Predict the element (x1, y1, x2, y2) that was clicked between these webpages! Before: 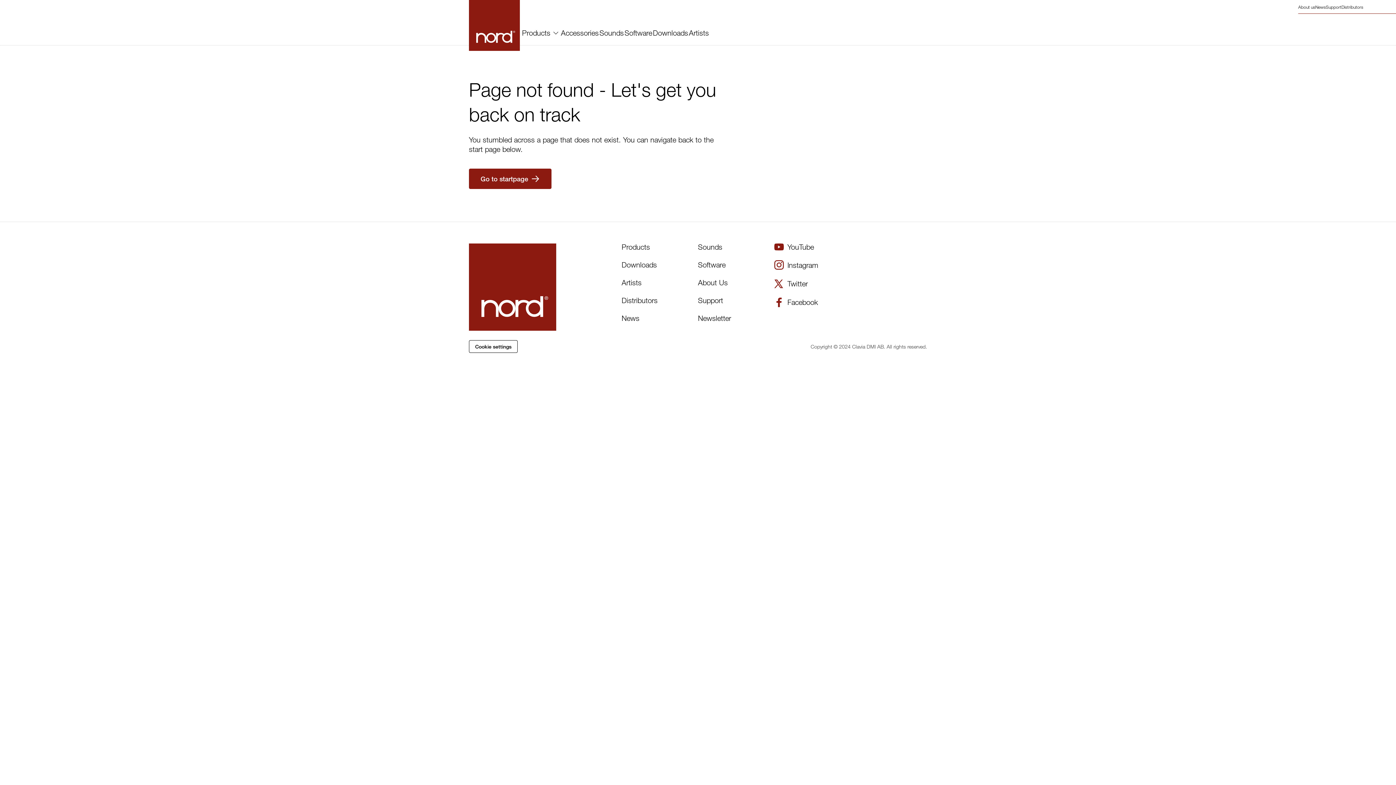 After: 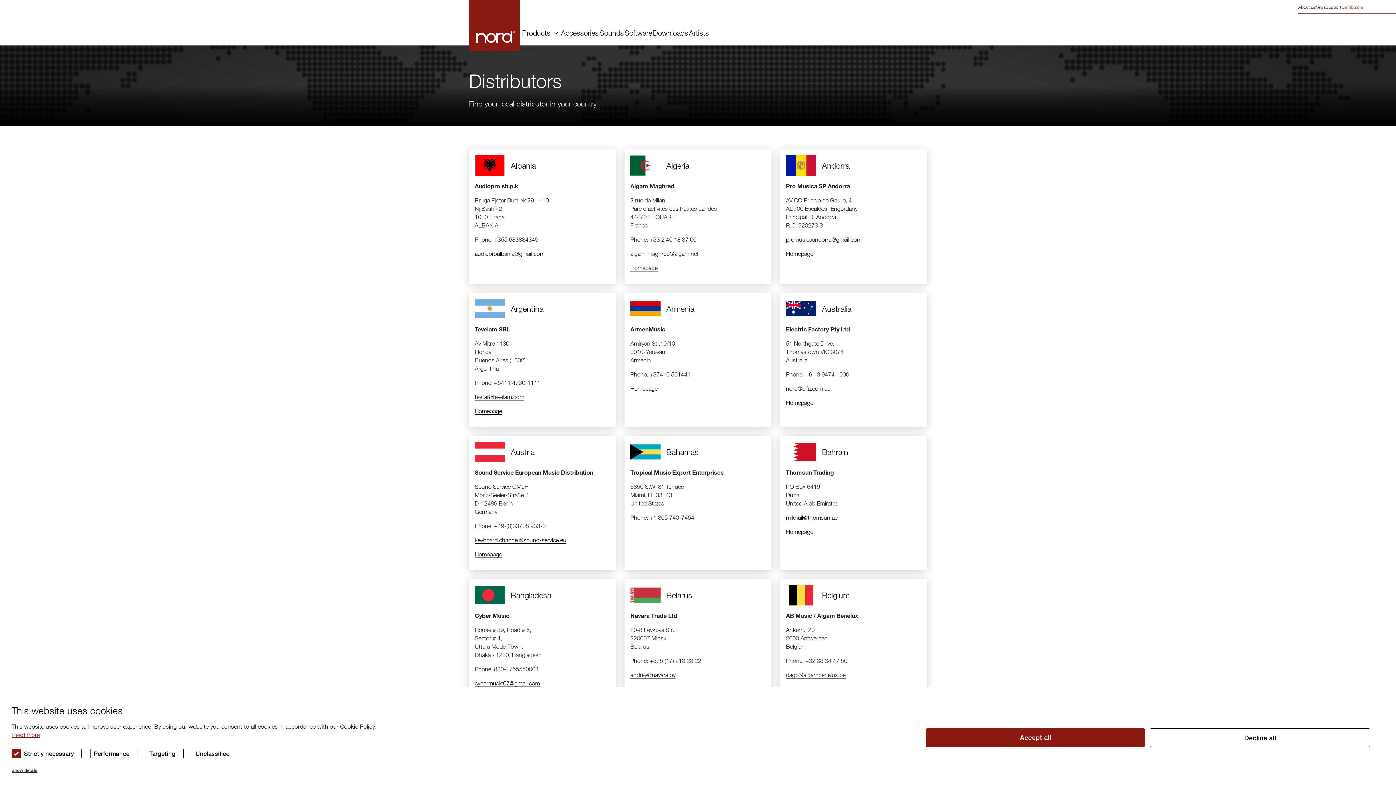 Action: bbox: (621, 296, 657, 304) label: Distributors